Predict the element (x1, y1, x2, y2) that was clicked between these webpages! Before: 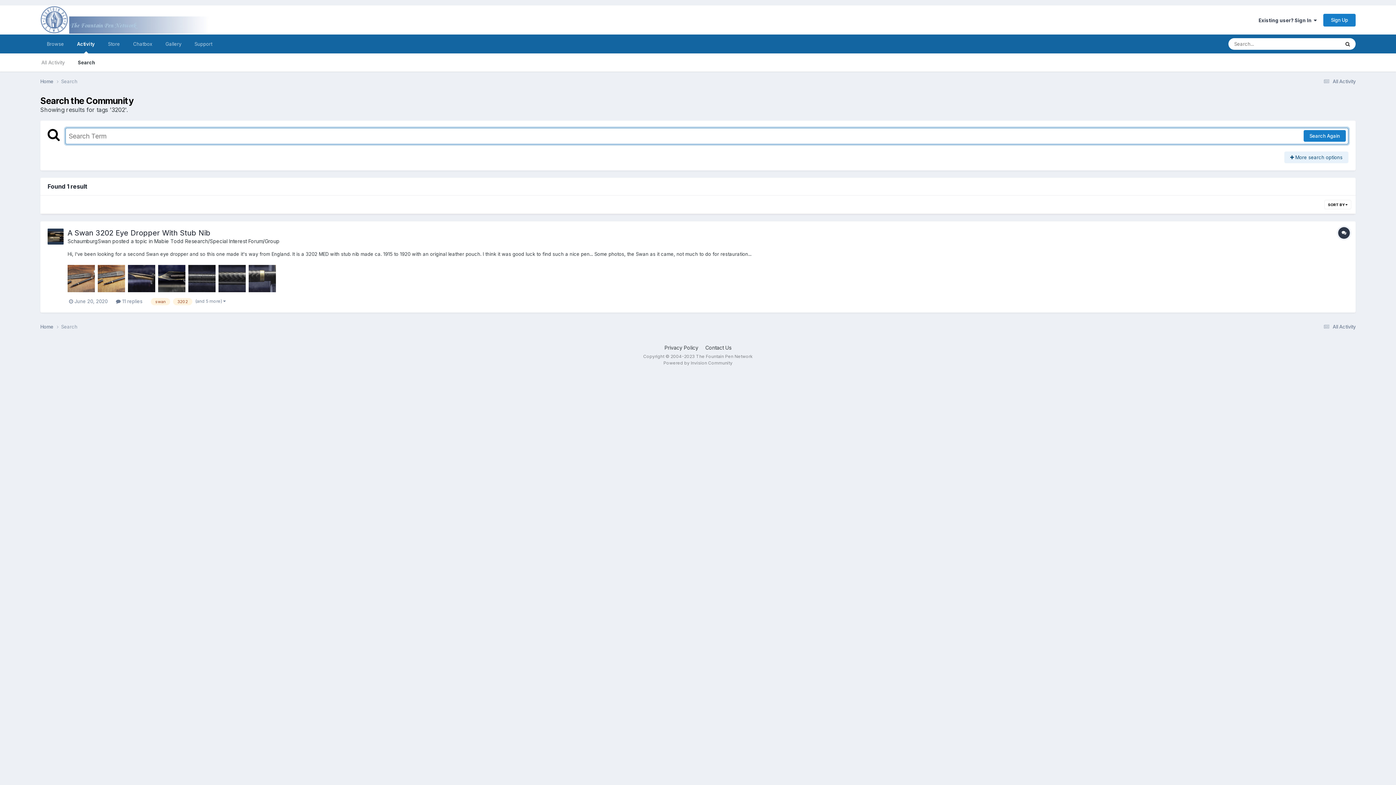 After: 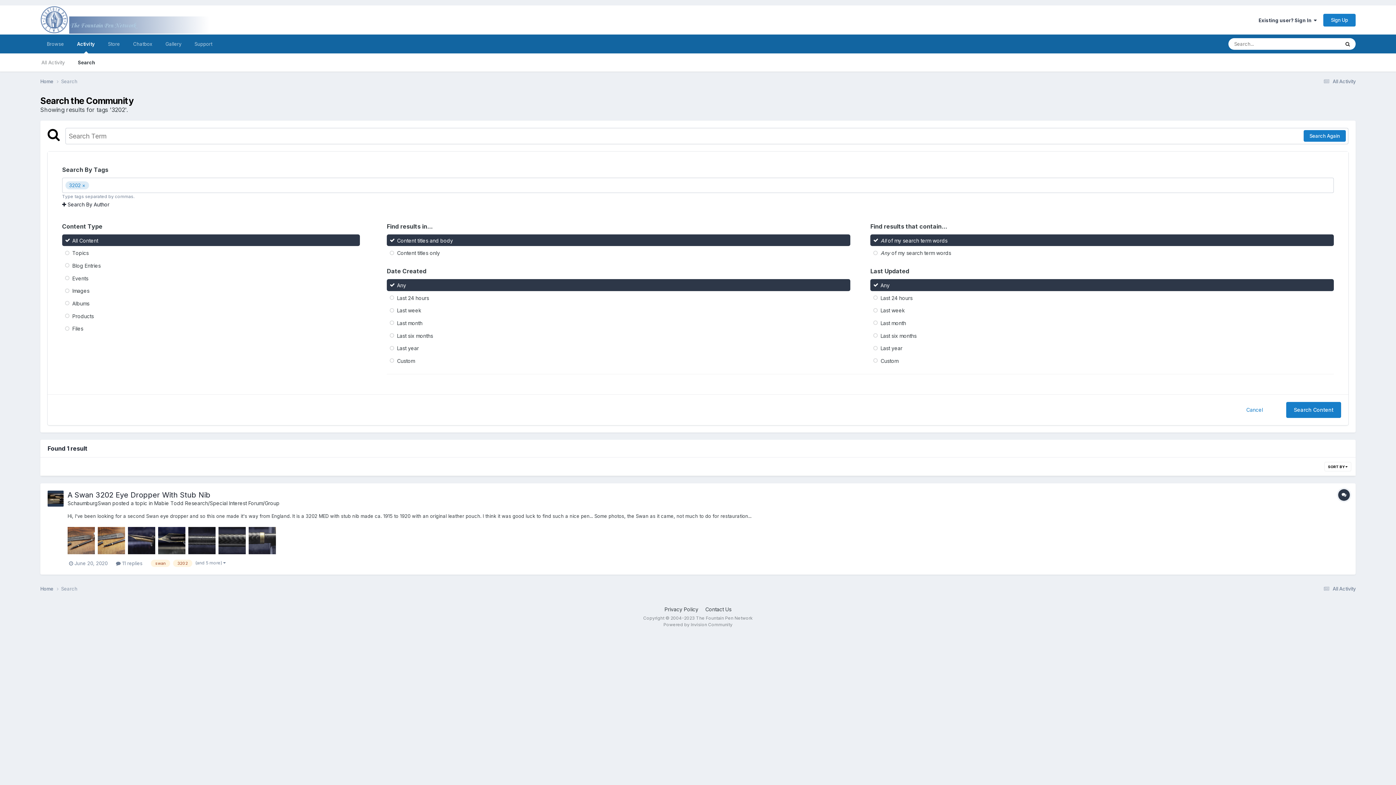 Action: bbox: (1284, 151, 1348, 163) label:  More search options